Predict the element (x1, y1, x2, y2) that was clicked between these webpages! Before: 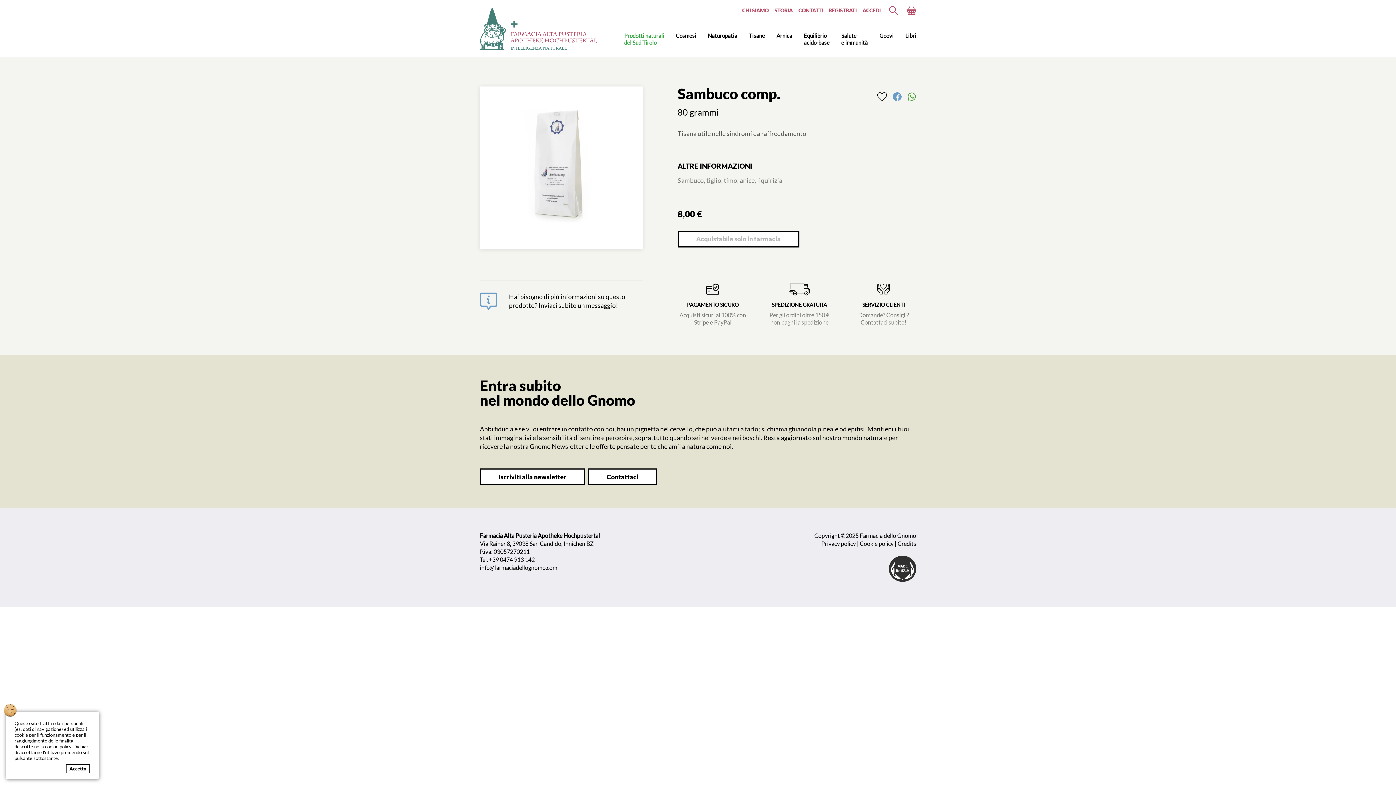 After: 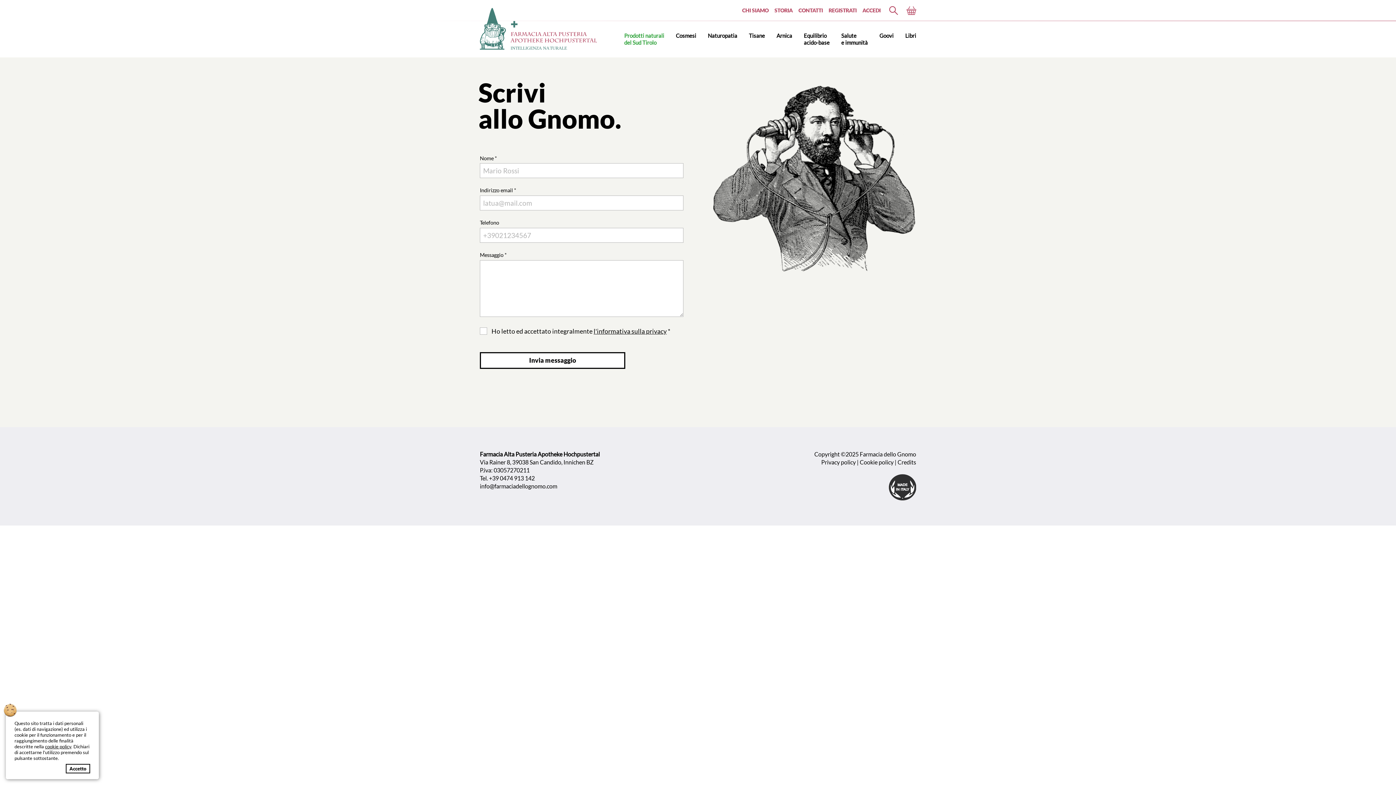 Action: bbox: (588, 473, 657, 480) label: Contattaci